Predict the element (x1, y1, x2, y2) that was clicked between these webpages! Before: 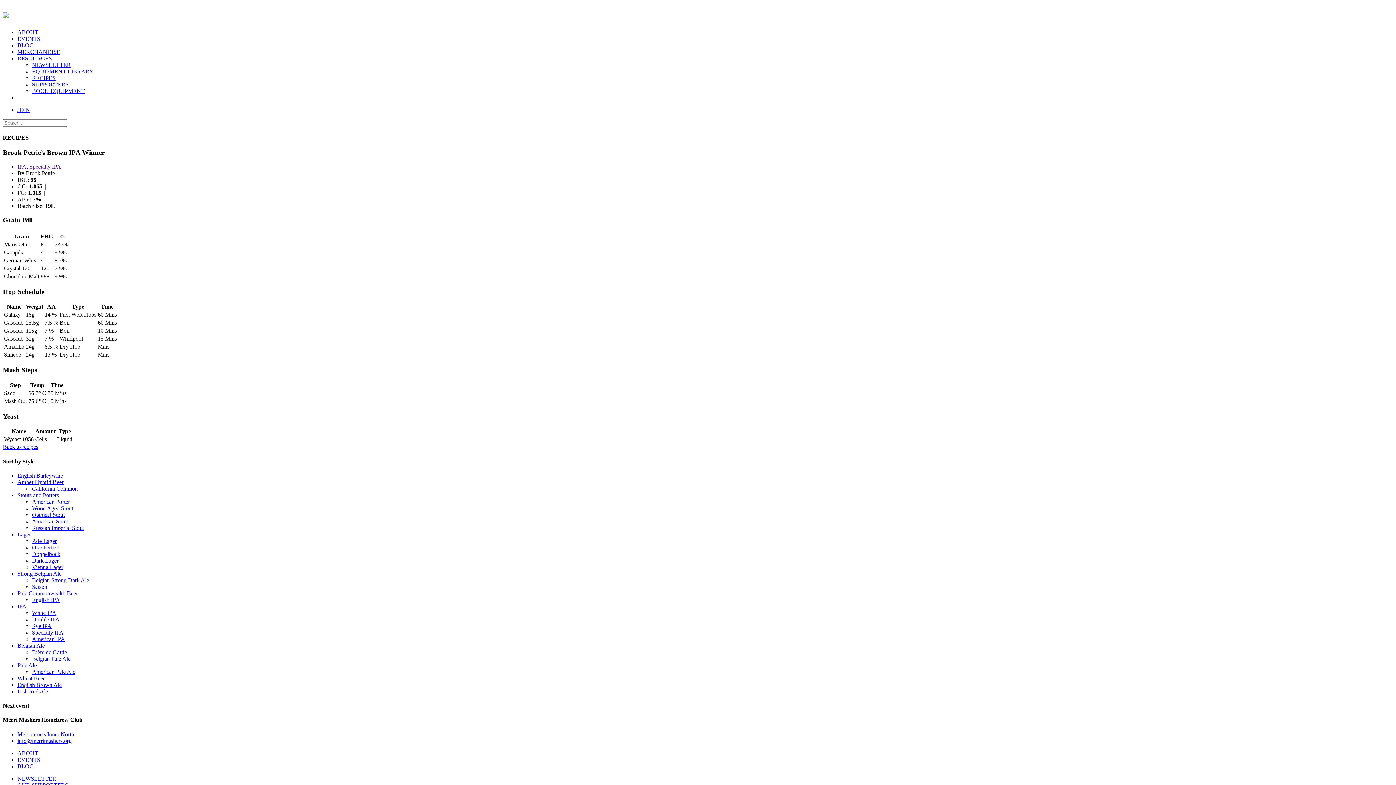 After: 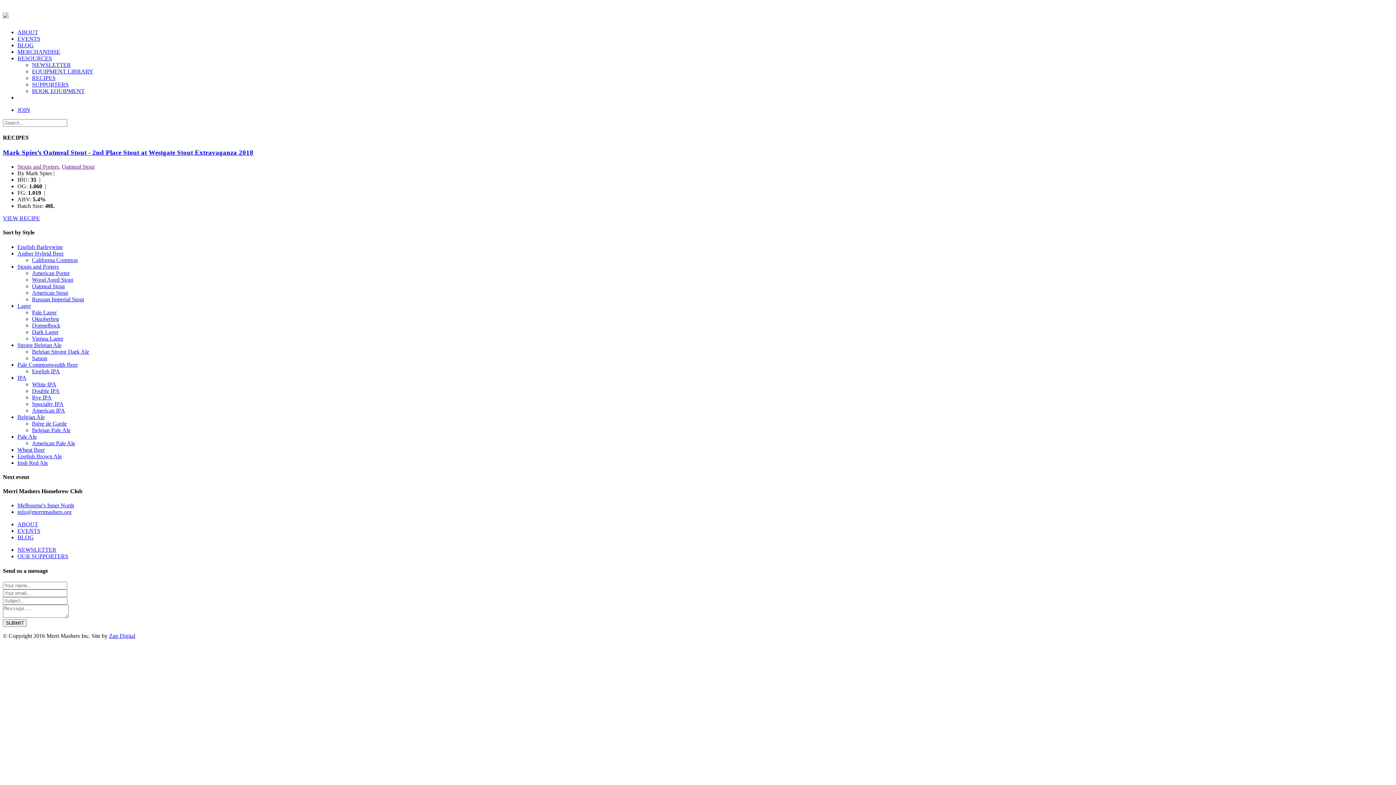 Action: bbox: (32, 511, 64, 518) label: Oatmeal Stout